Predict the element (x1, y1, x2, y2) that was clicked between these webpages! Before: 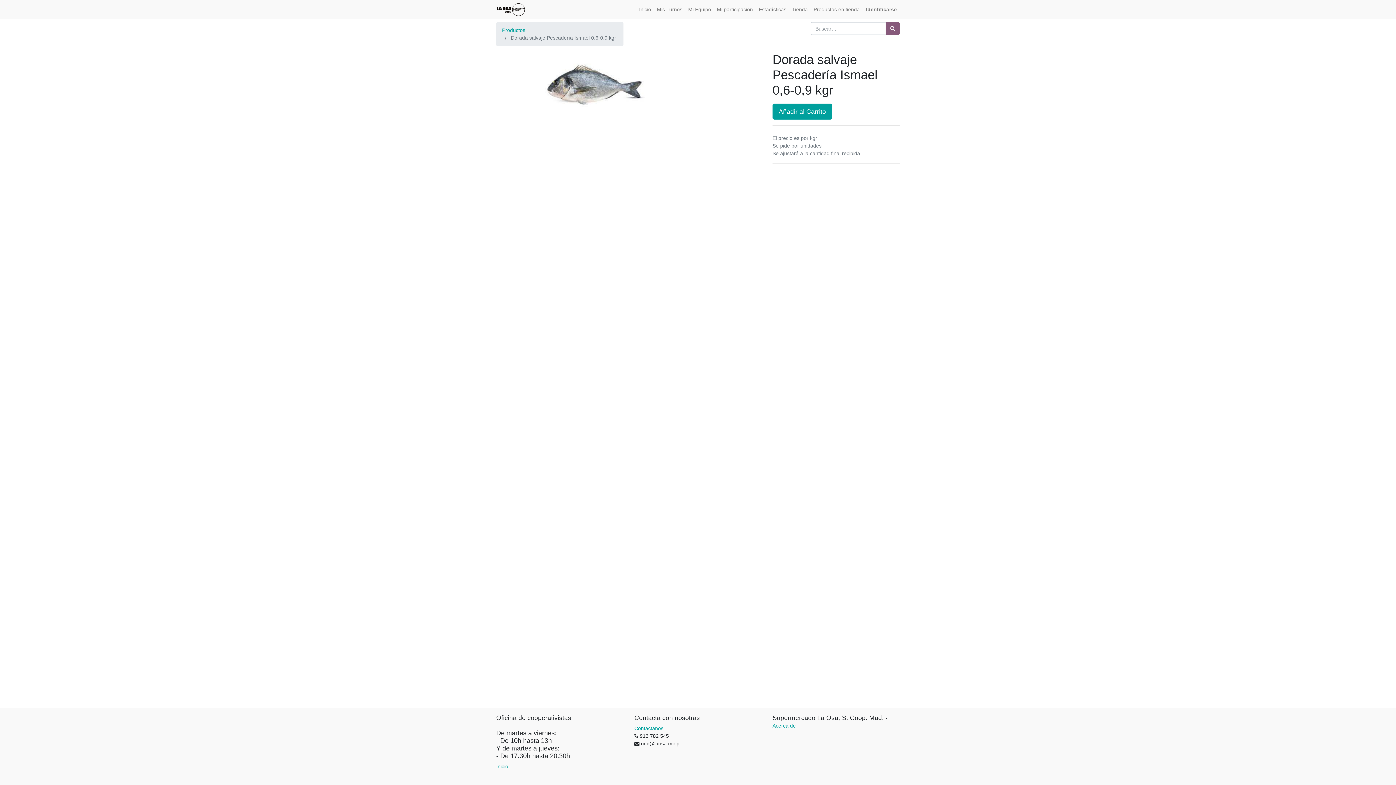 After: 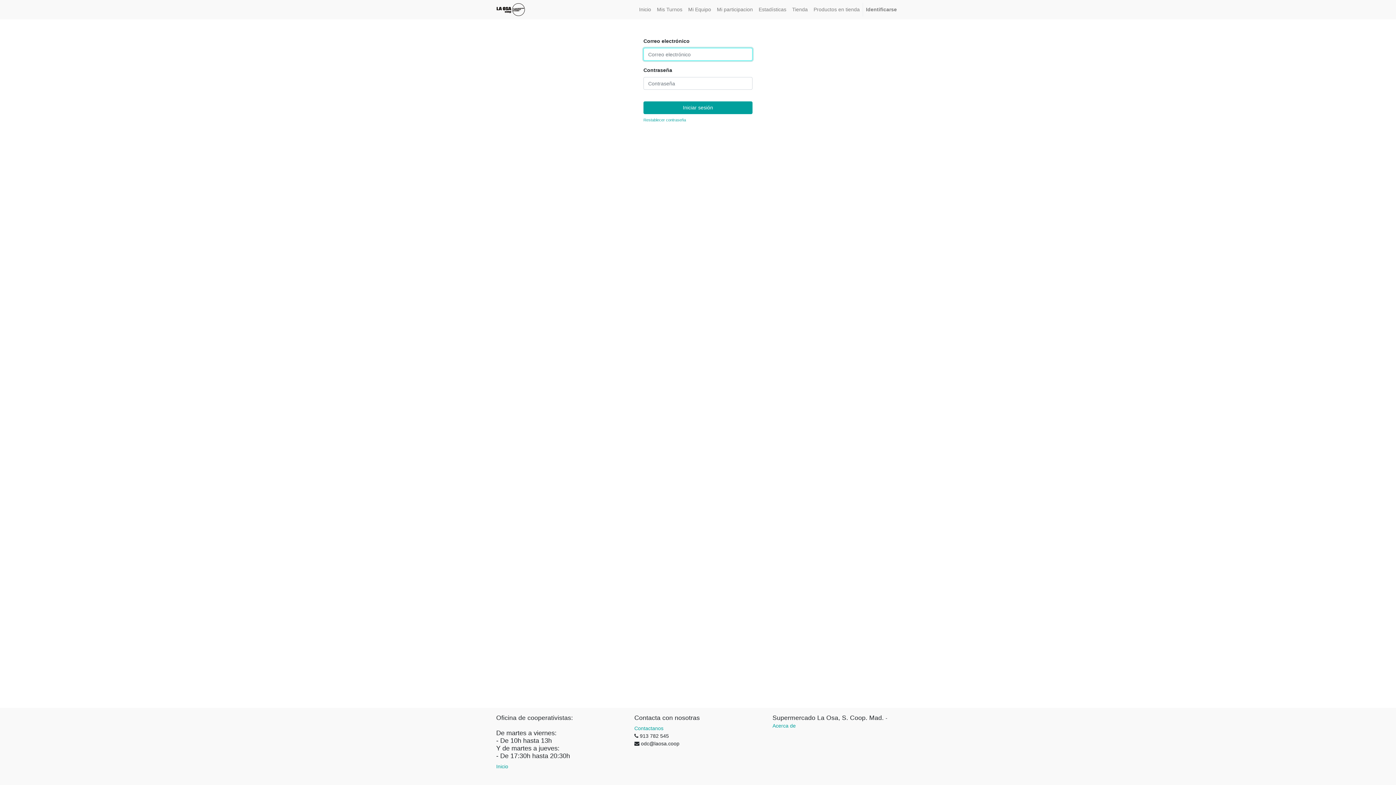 Action: bbox: (714, 2, 756, 16) label: Mi participacion